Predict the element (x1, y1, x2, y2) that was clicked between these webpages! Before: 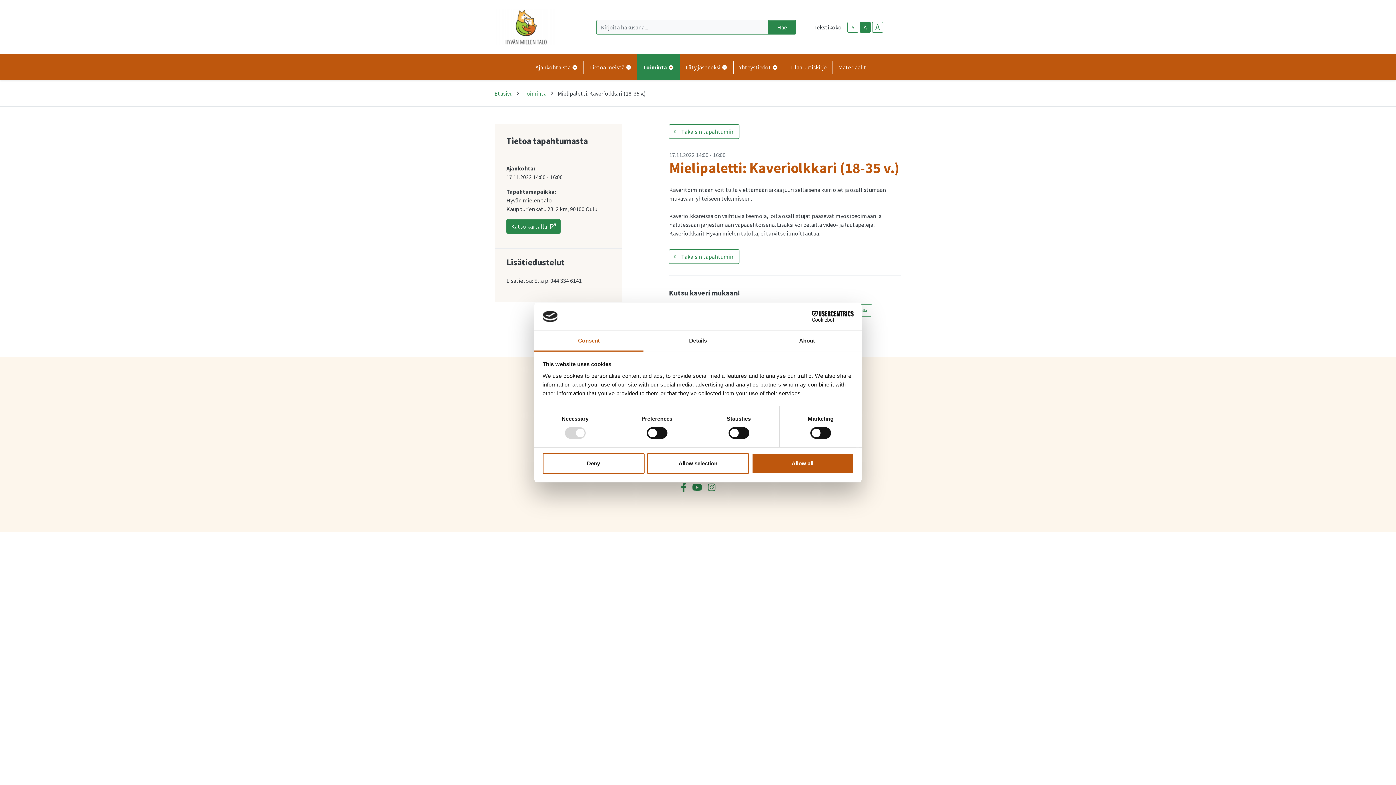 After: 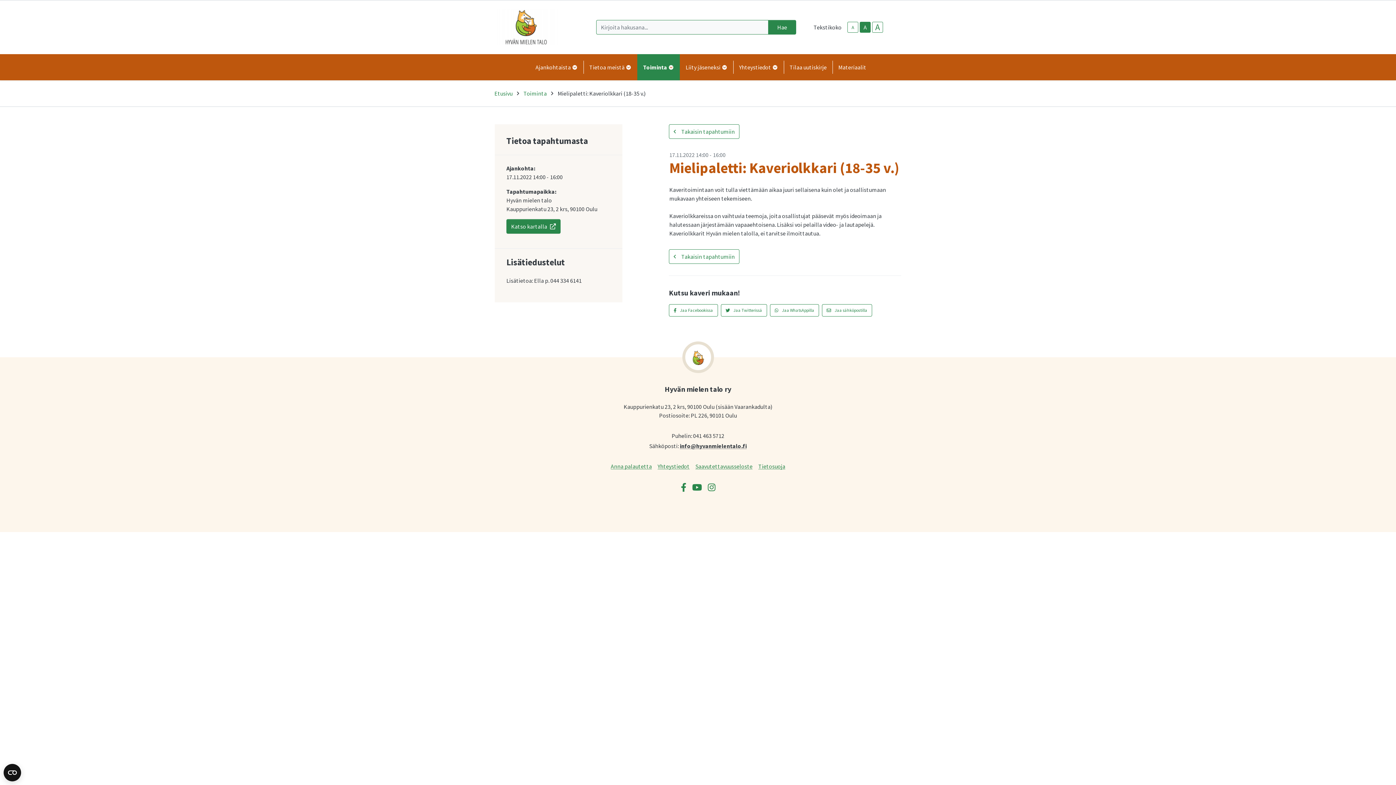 Action: bbox: (751, 453, 853, 474) label: Allow all